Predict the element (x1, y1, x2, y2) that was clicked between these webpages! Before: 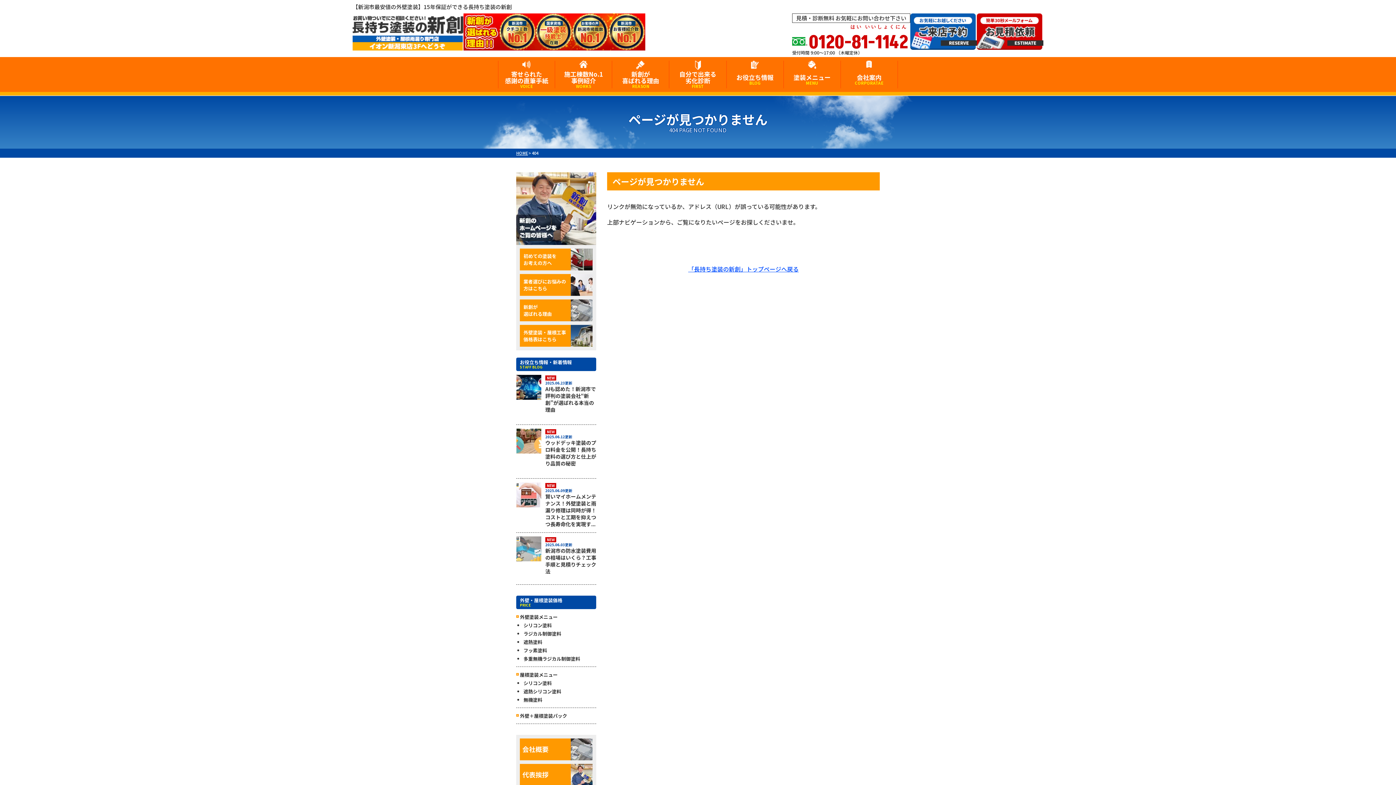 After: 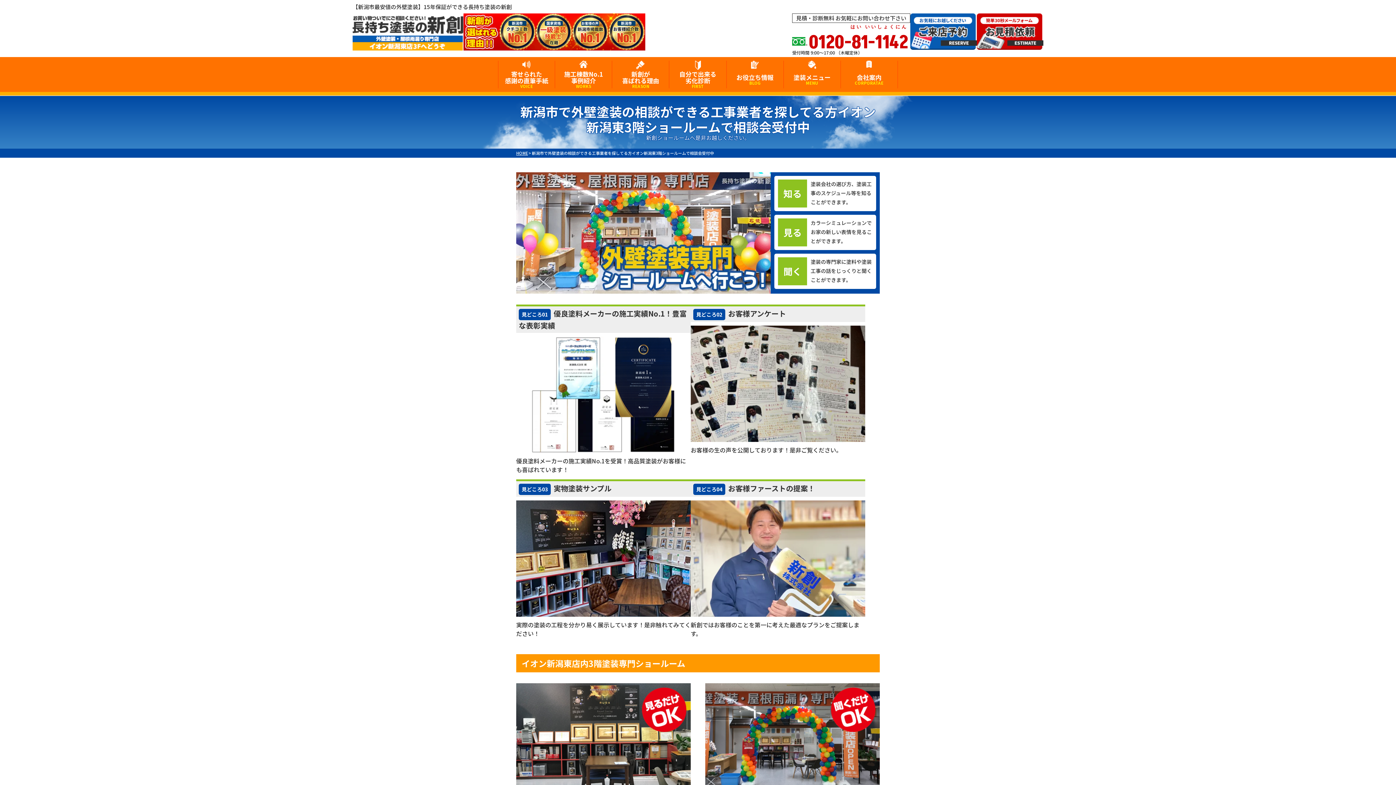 Action: bbox: (910, 41, 977, 48)